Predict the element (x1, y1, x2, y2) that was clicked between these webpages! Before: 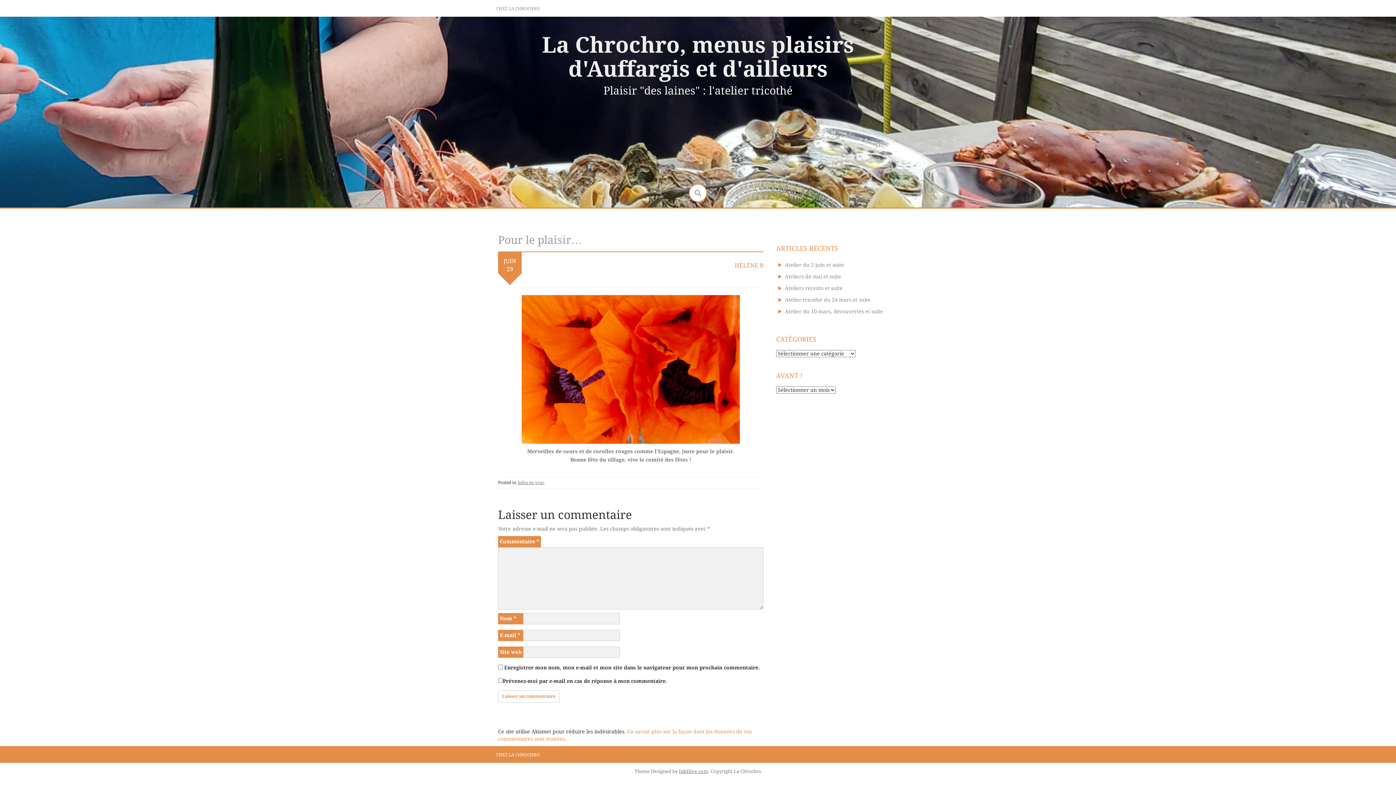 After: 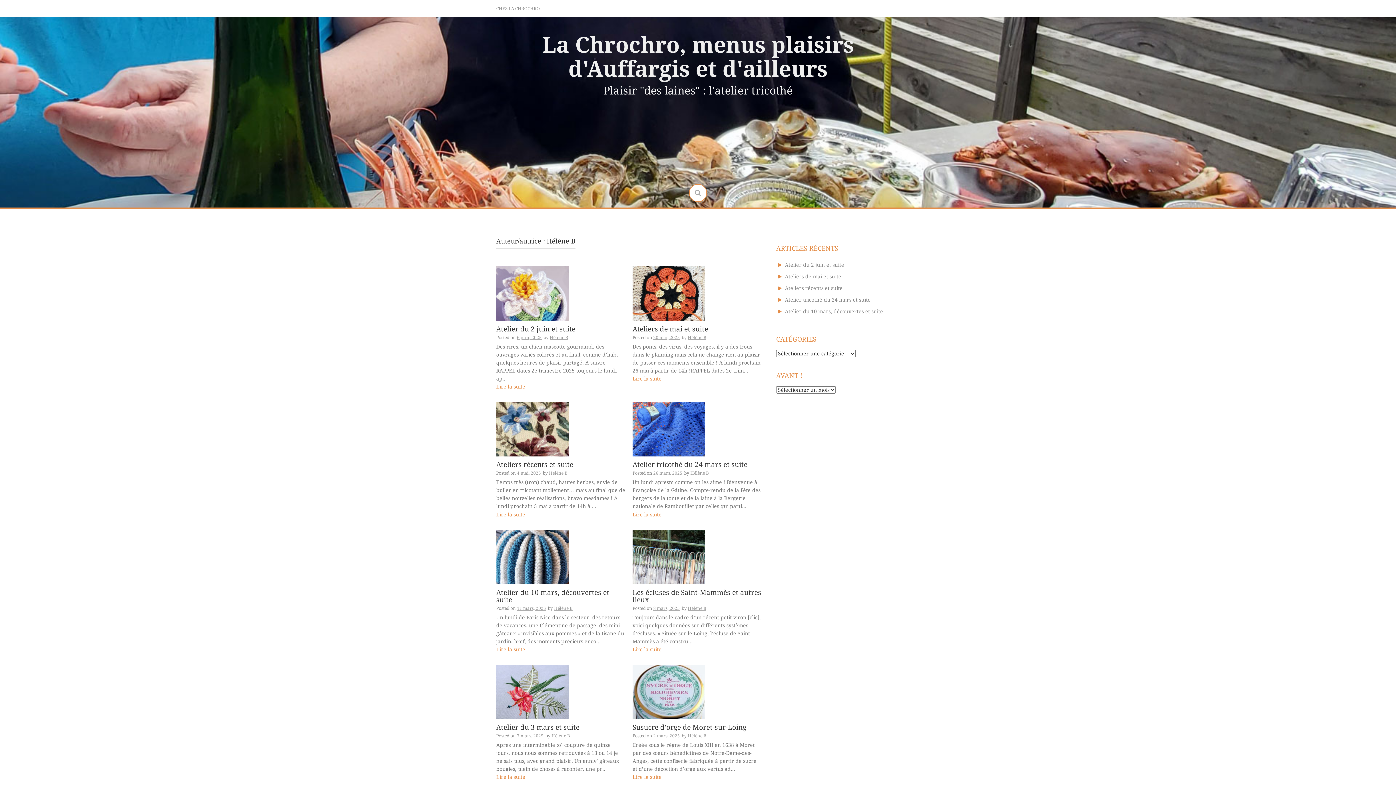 Action: label: HÉLÈNE B bbox: (734, 262, 763, 269)